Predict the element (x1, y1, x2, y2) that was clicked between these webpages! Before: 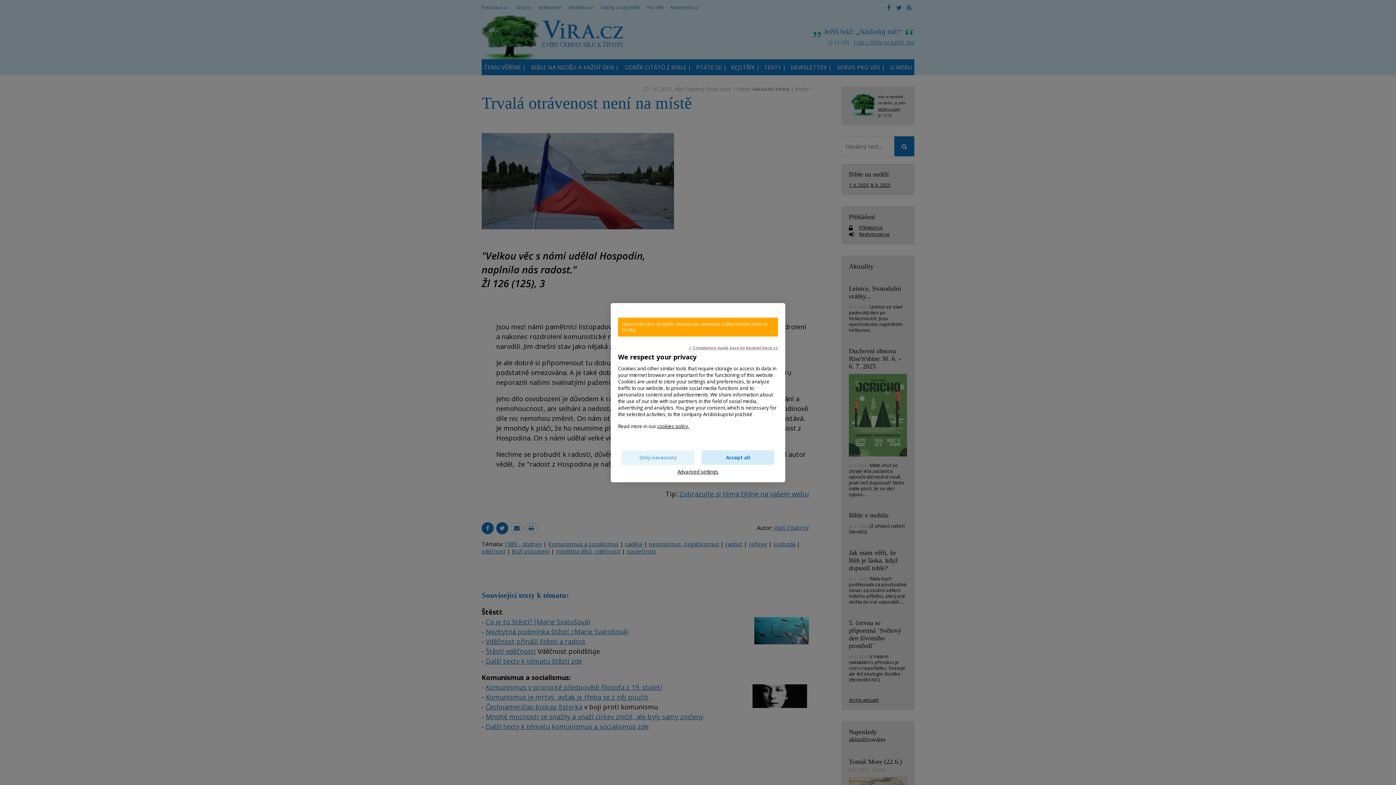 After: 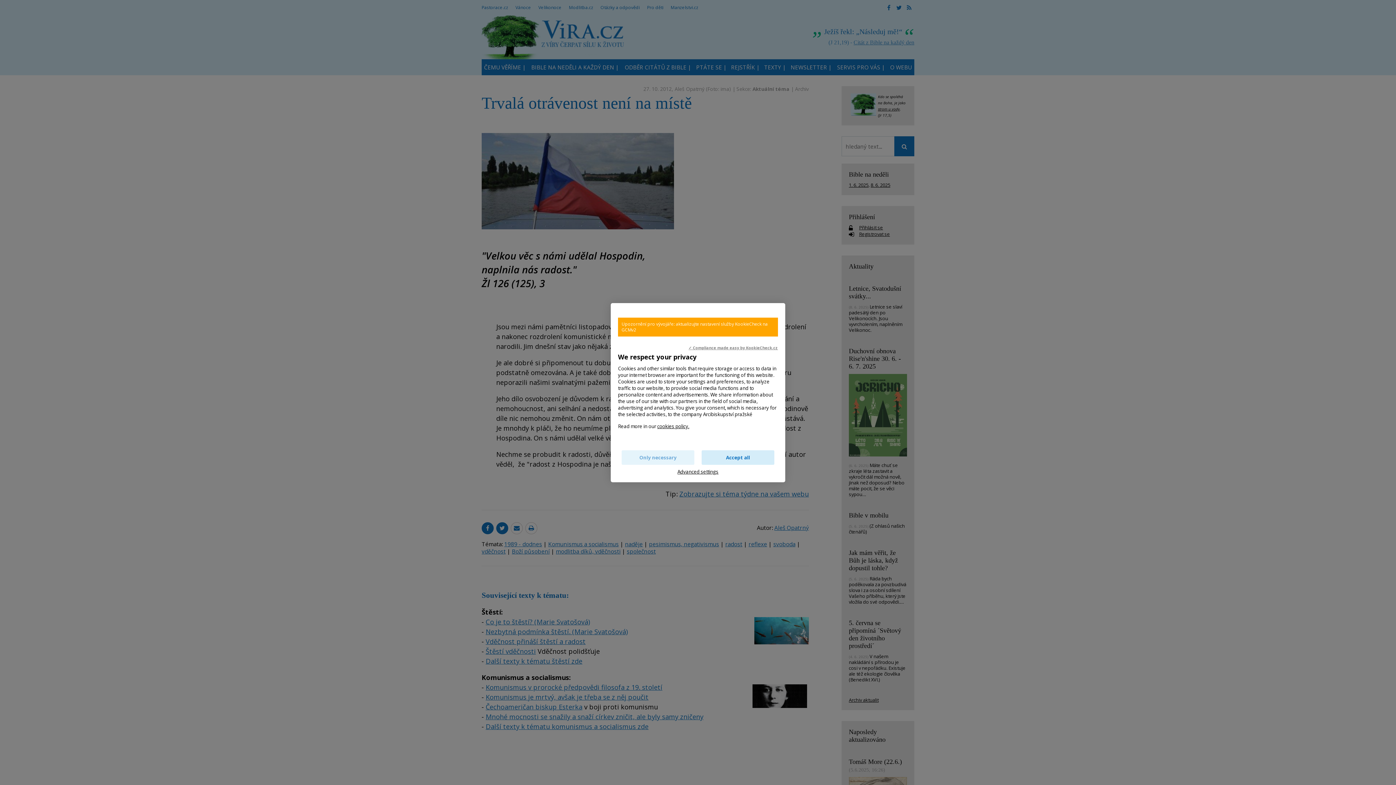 Action: label: ✓ Compliance made easy by KookieCheck.cz bbox: (688, 344, 778, 350)